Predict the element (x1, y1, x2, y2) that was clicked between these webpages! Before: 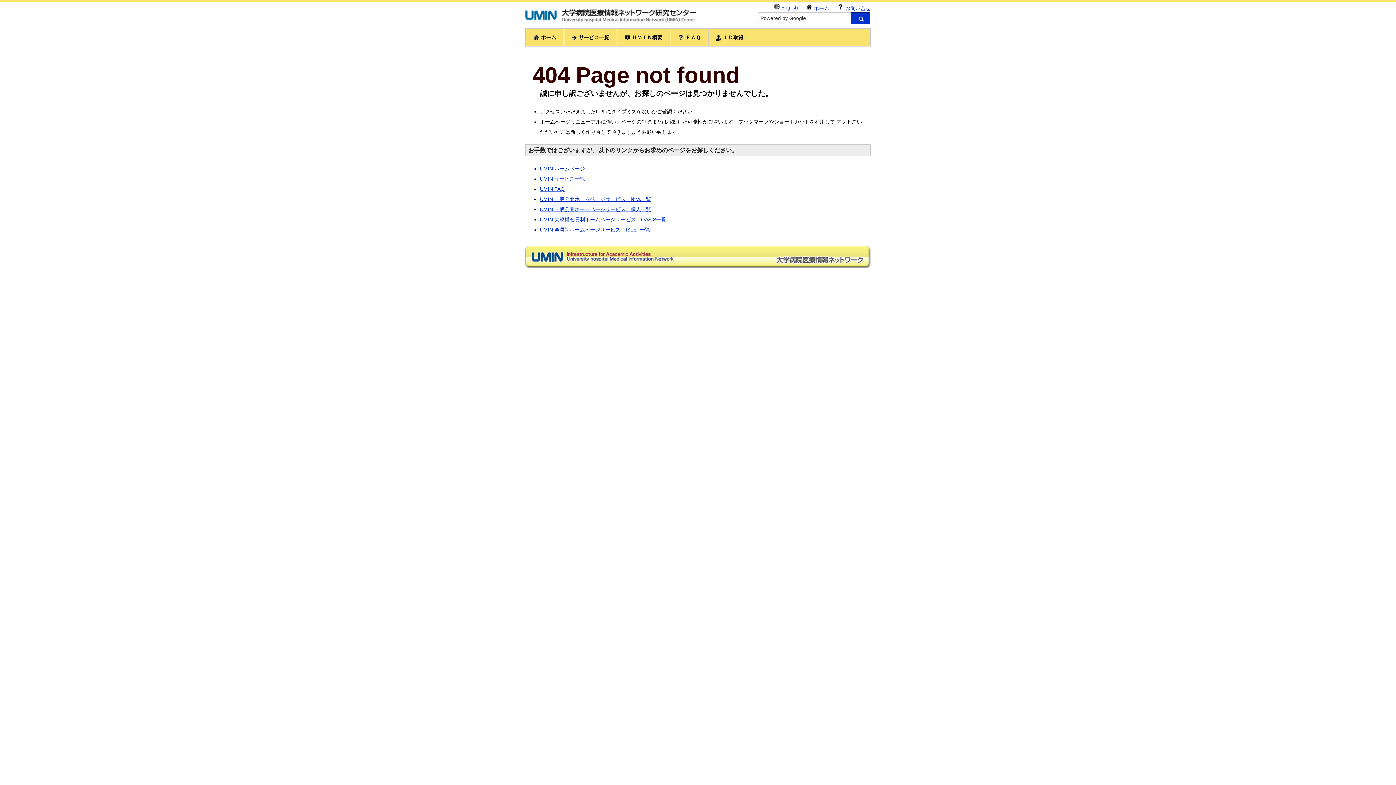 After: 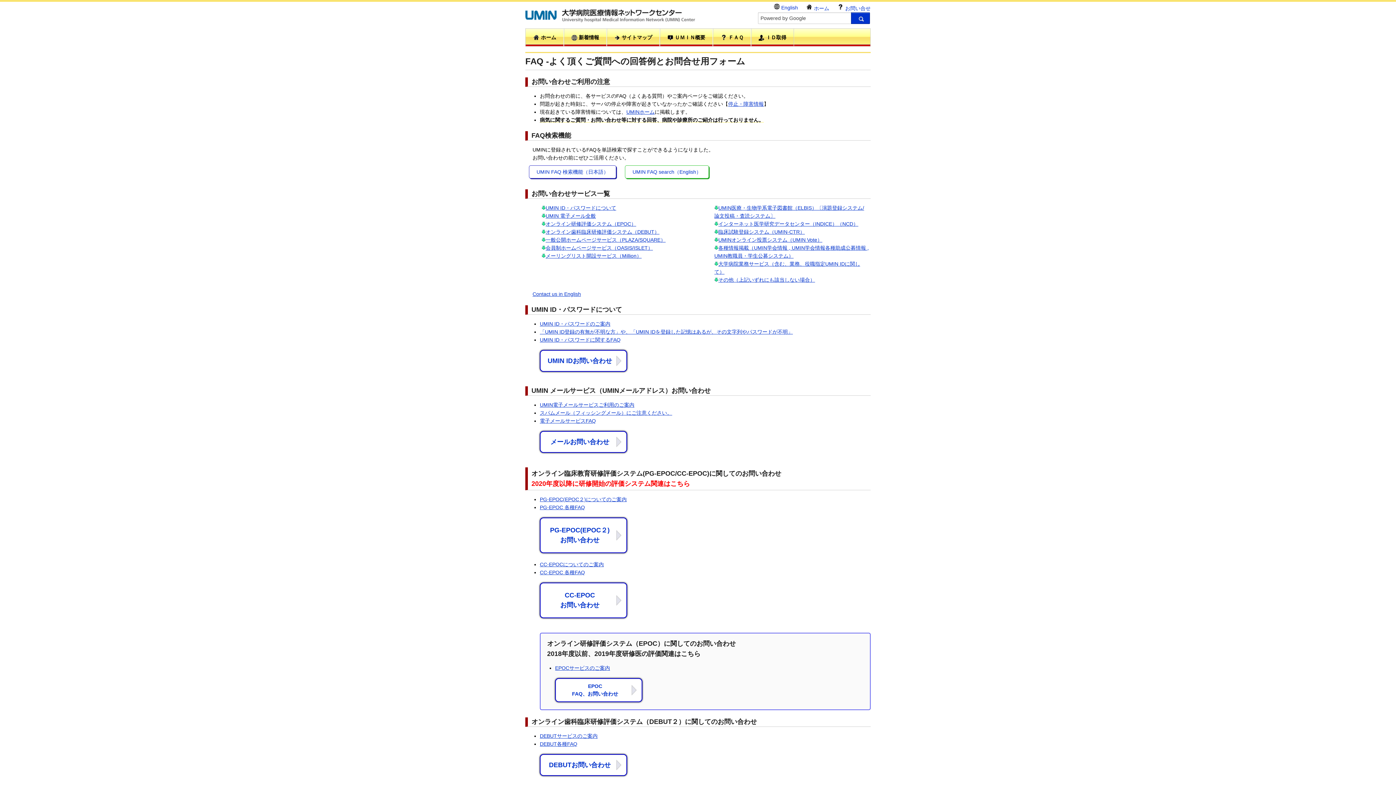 Action: label:  お問い合せ bbox: (837, 3, 870, 12)